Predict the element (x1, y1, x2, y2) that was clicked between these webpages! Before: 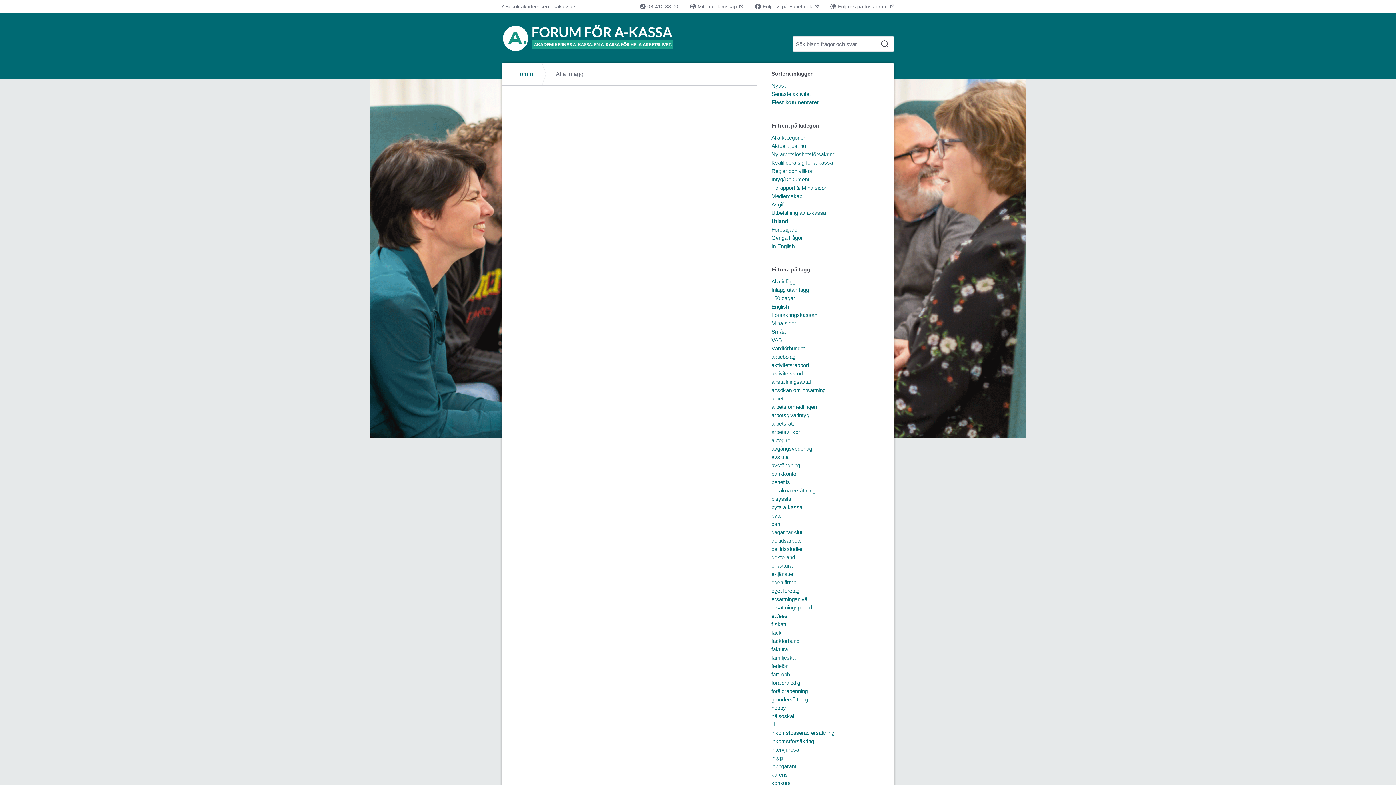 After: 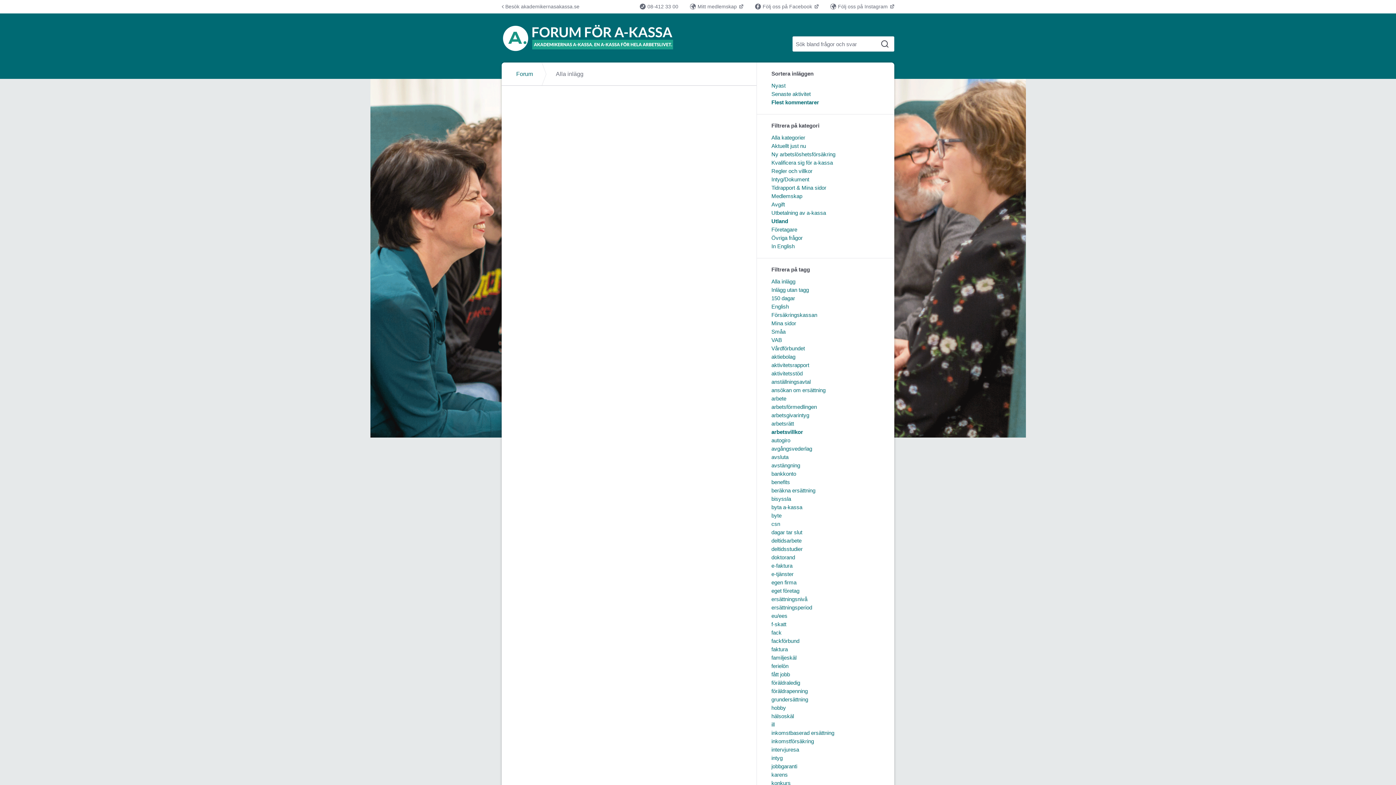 Action: bbox: (771, 429, 800, 435) label: arbetsvillkor